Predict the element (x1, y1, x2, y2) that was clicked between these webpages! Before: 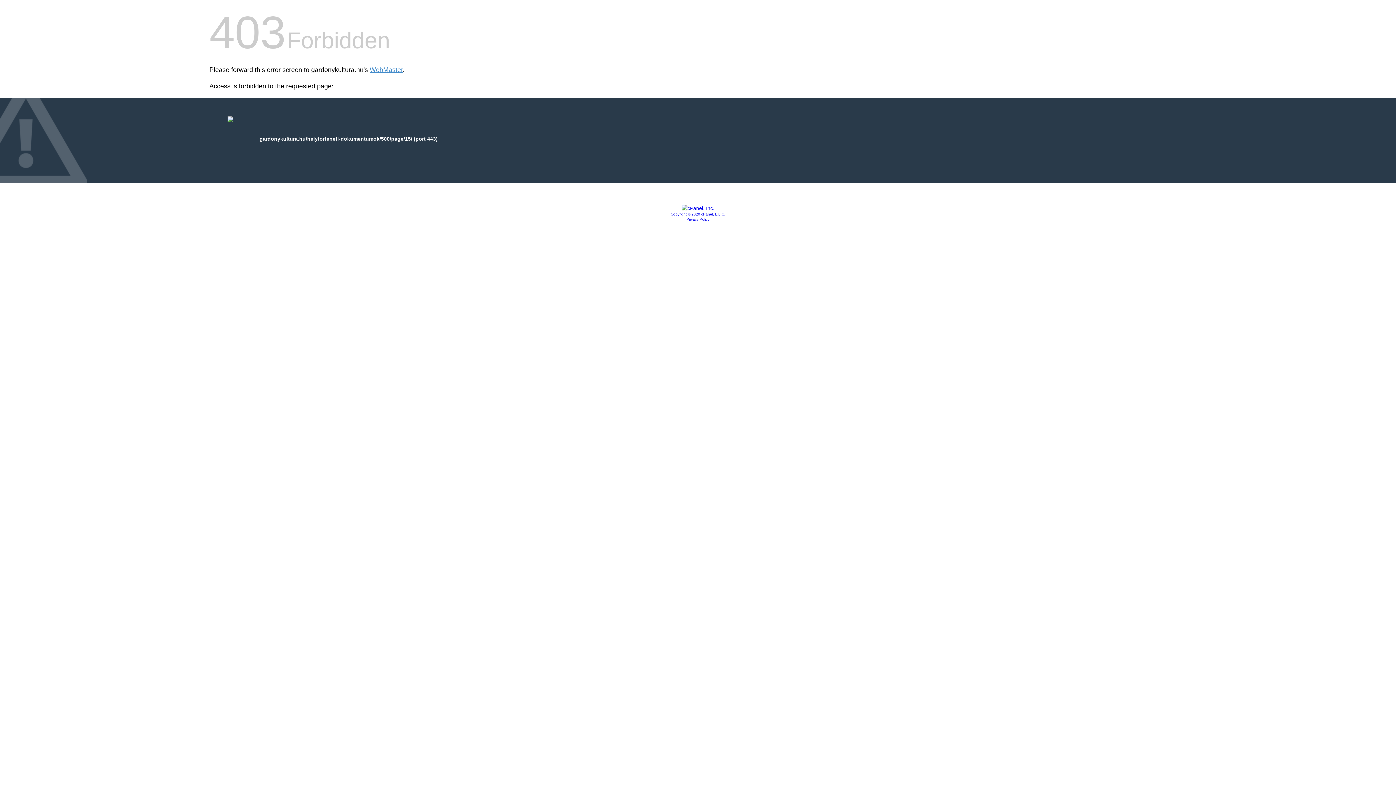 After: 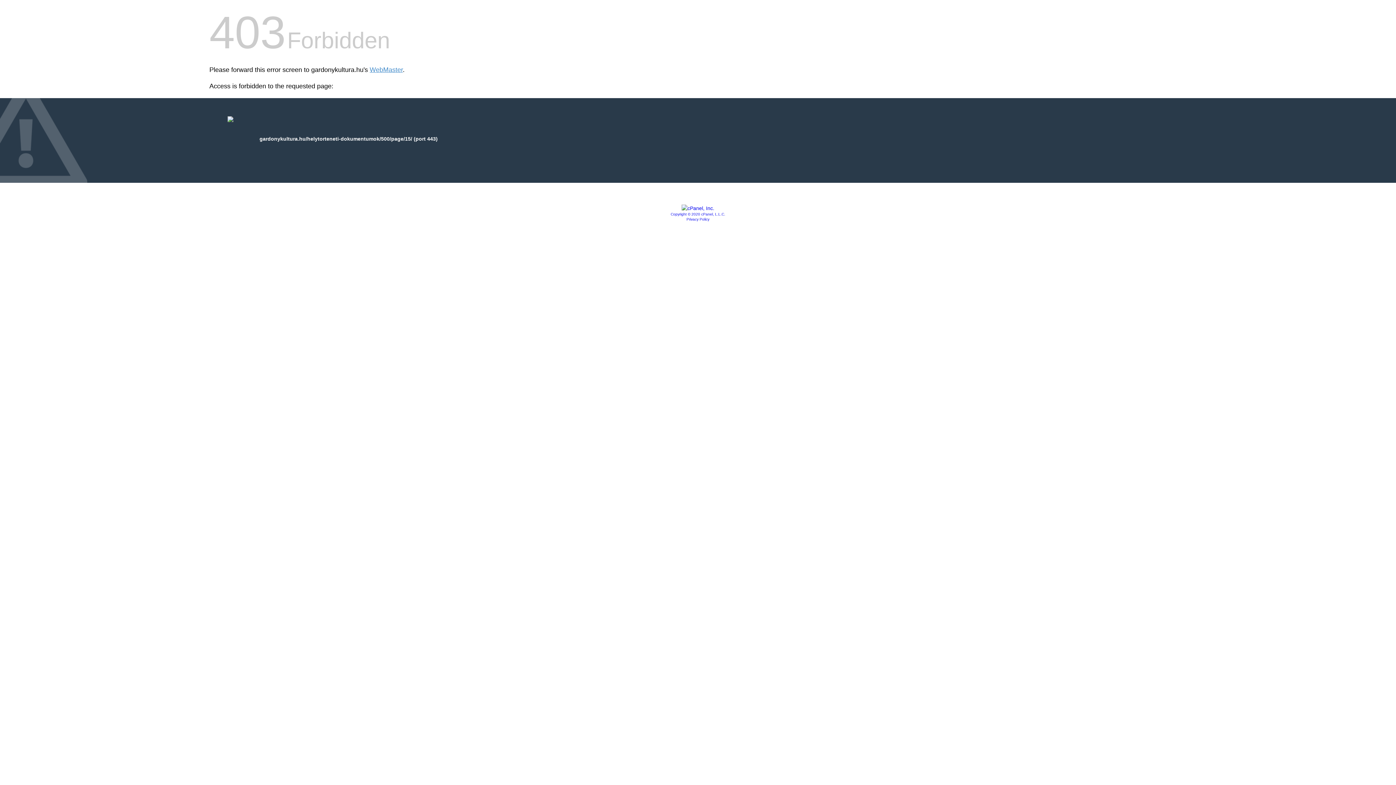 Action: label: Copyright © 2020 cPanel, L.L.C. bbox: (670, 212, 725, 216)